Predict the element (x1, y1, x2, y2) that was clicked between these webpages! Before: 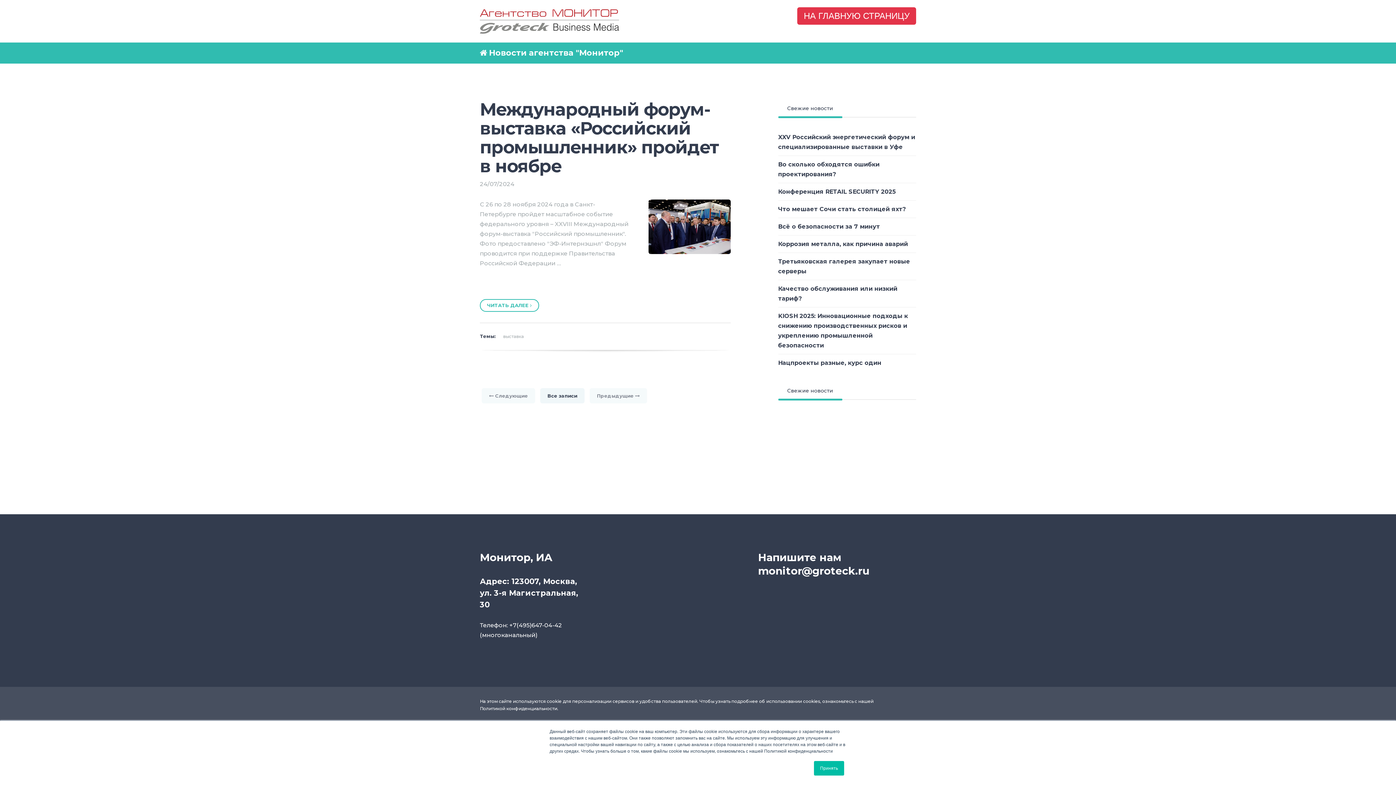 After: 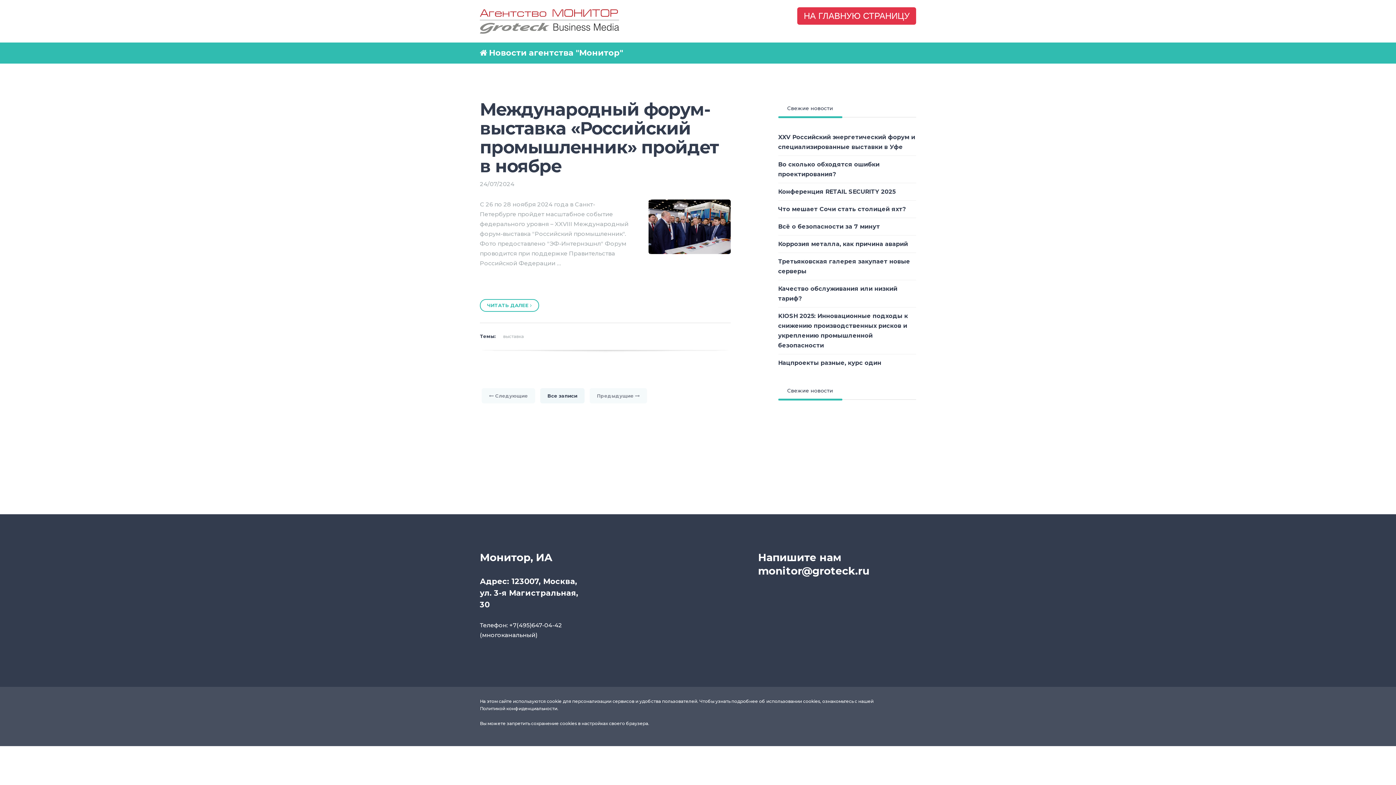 Action: label: Принять bbox: (814, 761, 844, 776)